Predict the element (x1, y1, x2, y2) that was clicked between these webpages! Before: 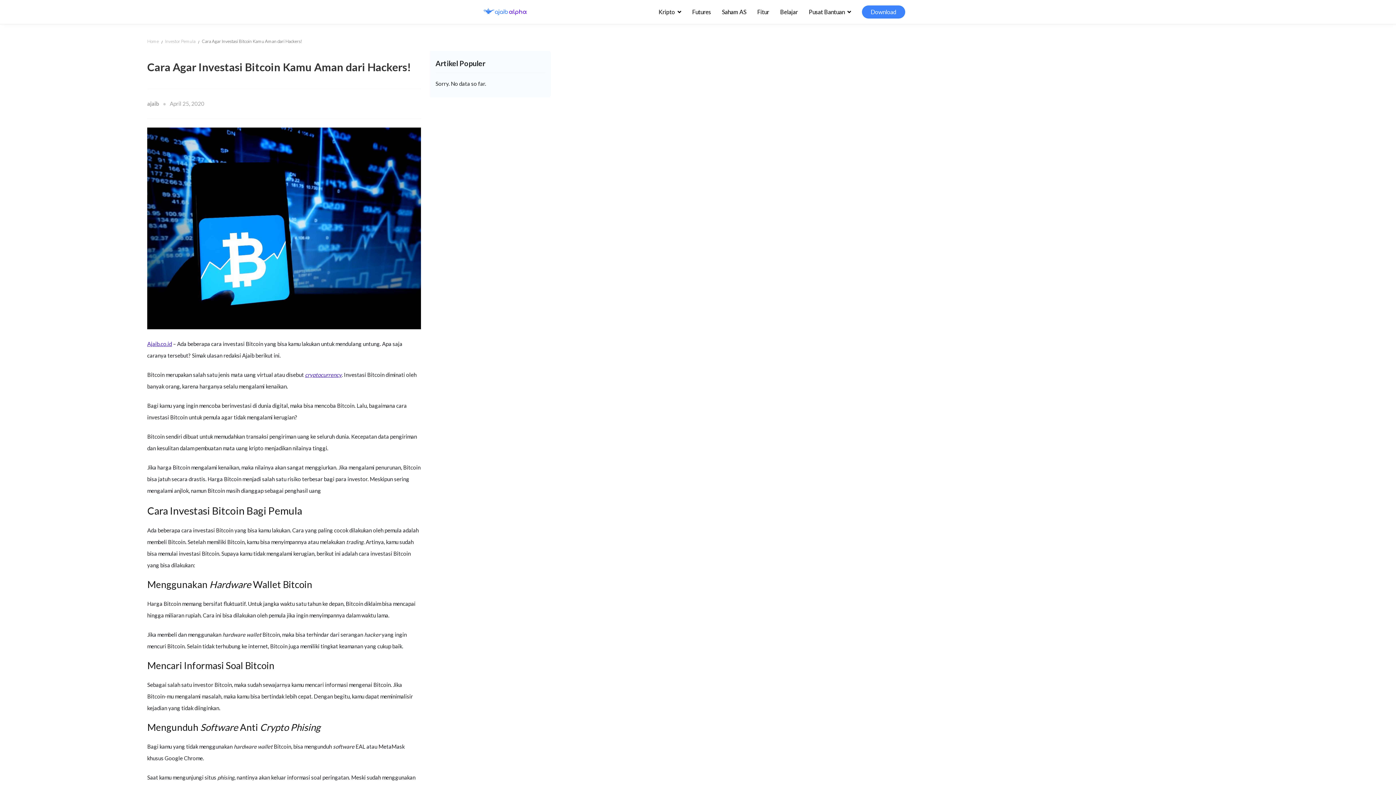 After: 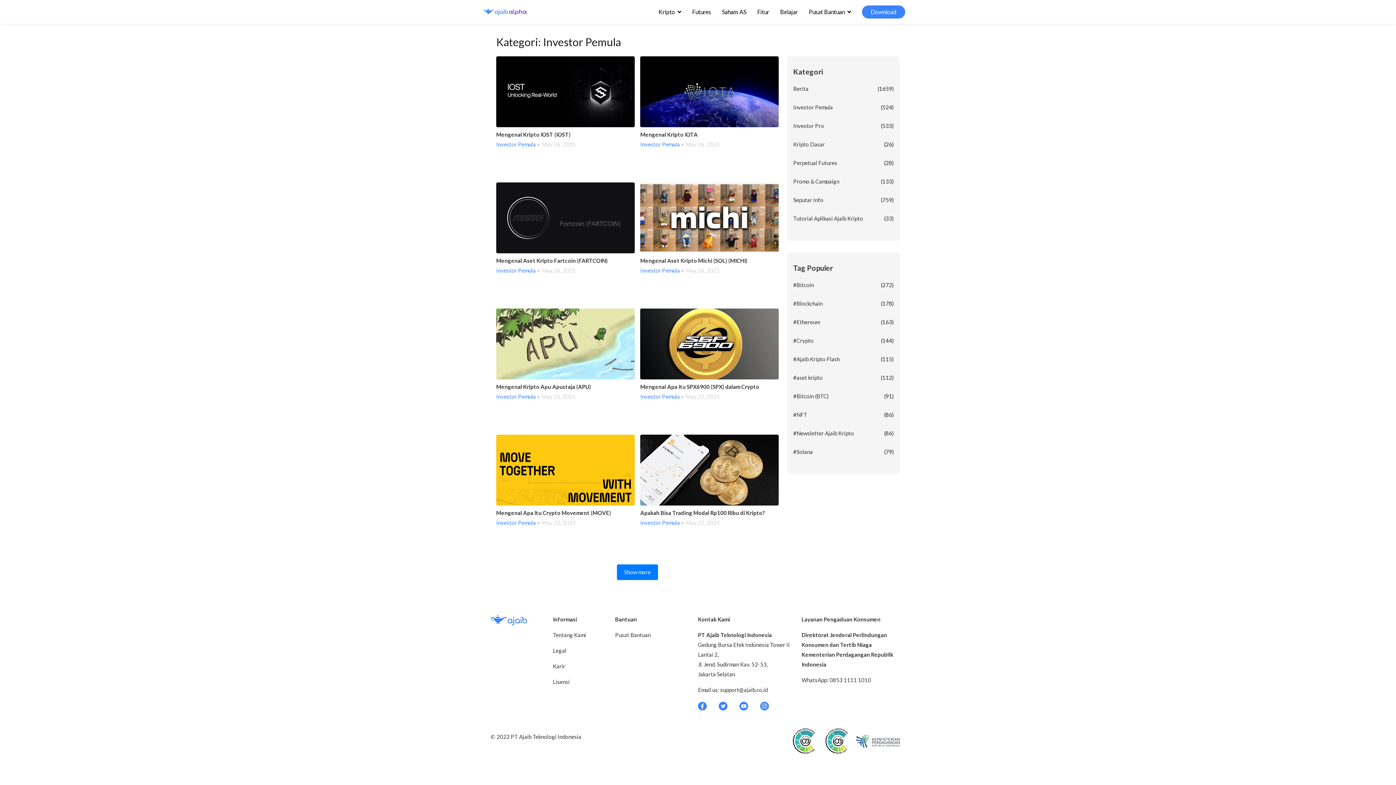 Action: label: Investor Pemula bbox: (165, 38, 195, 43)